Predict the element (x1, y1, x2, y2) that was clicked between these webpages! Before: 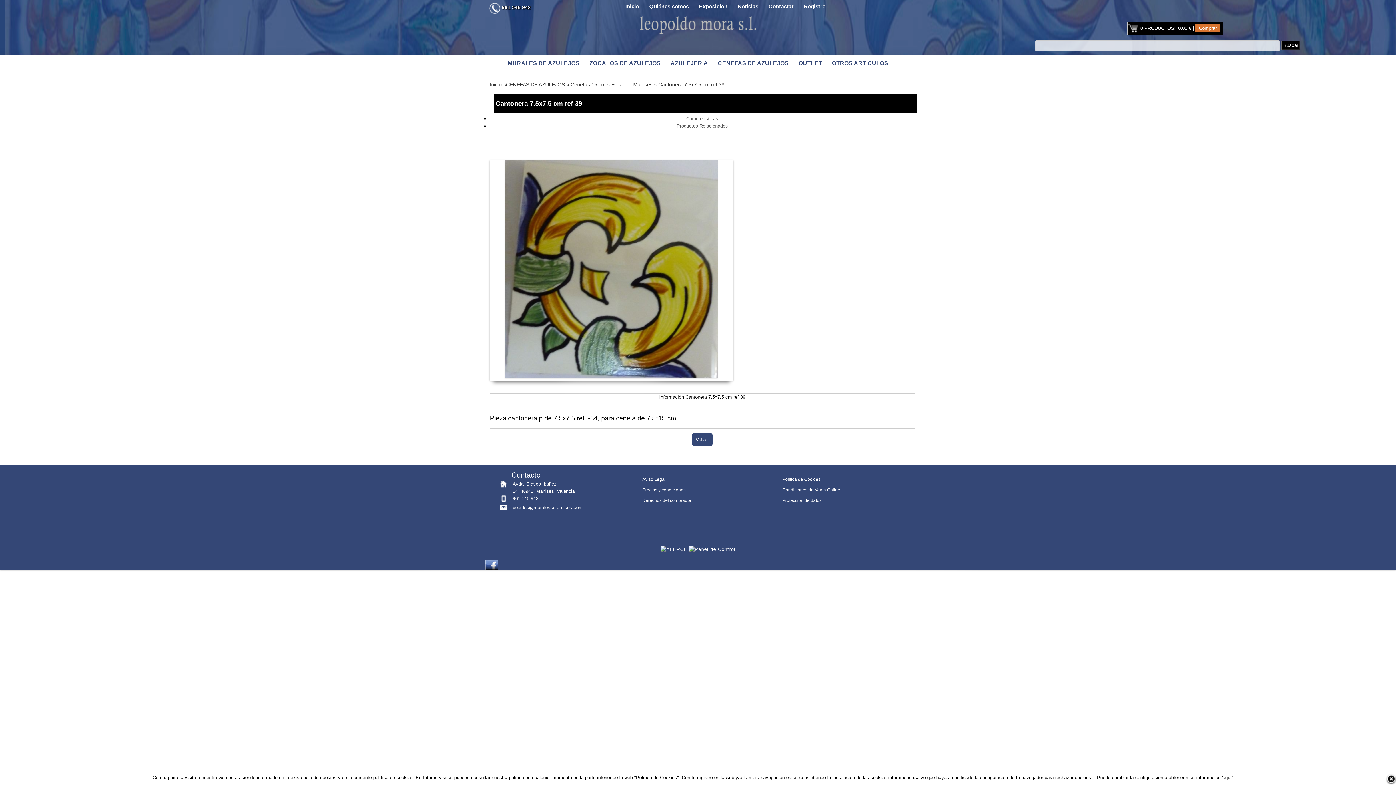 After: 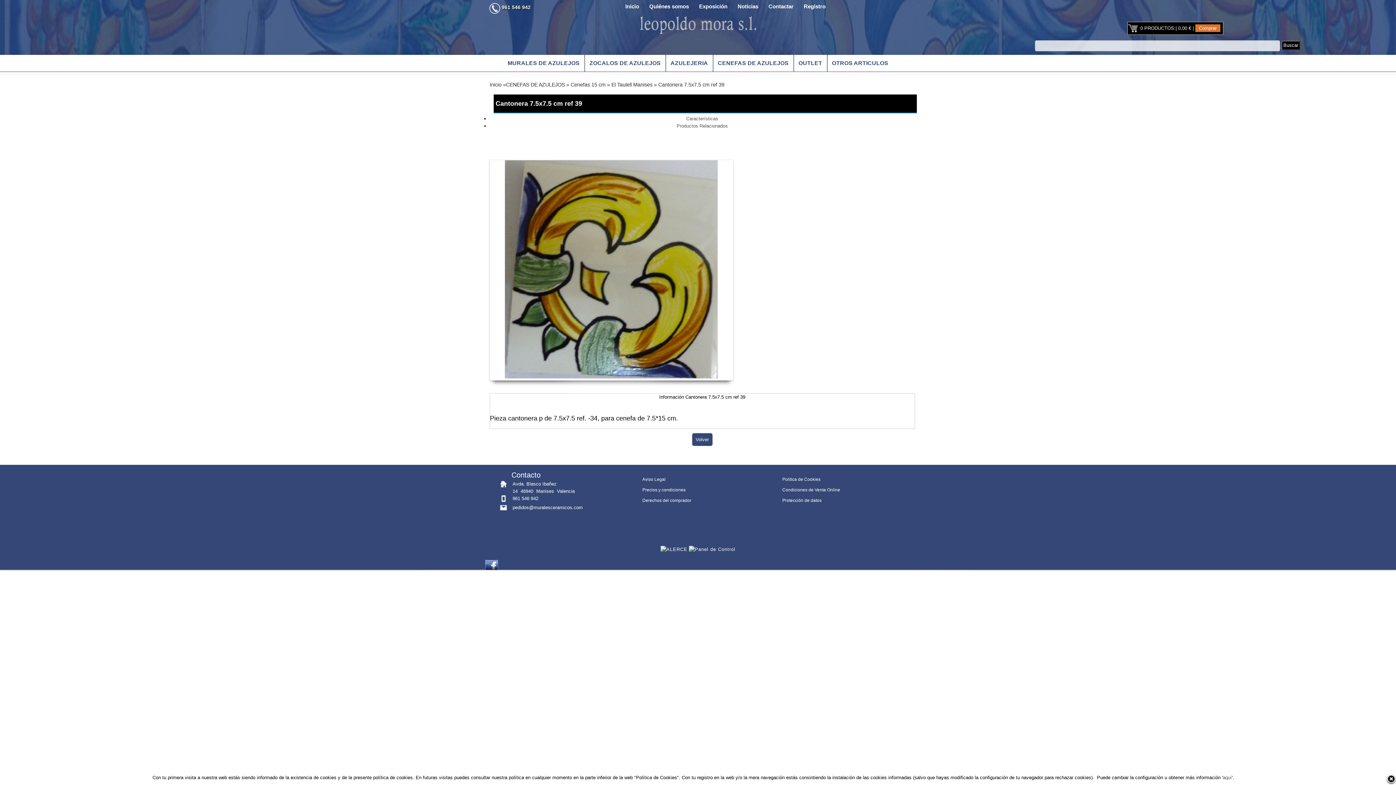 Action: label: Volver bbox: (692, 433, 712, 446)